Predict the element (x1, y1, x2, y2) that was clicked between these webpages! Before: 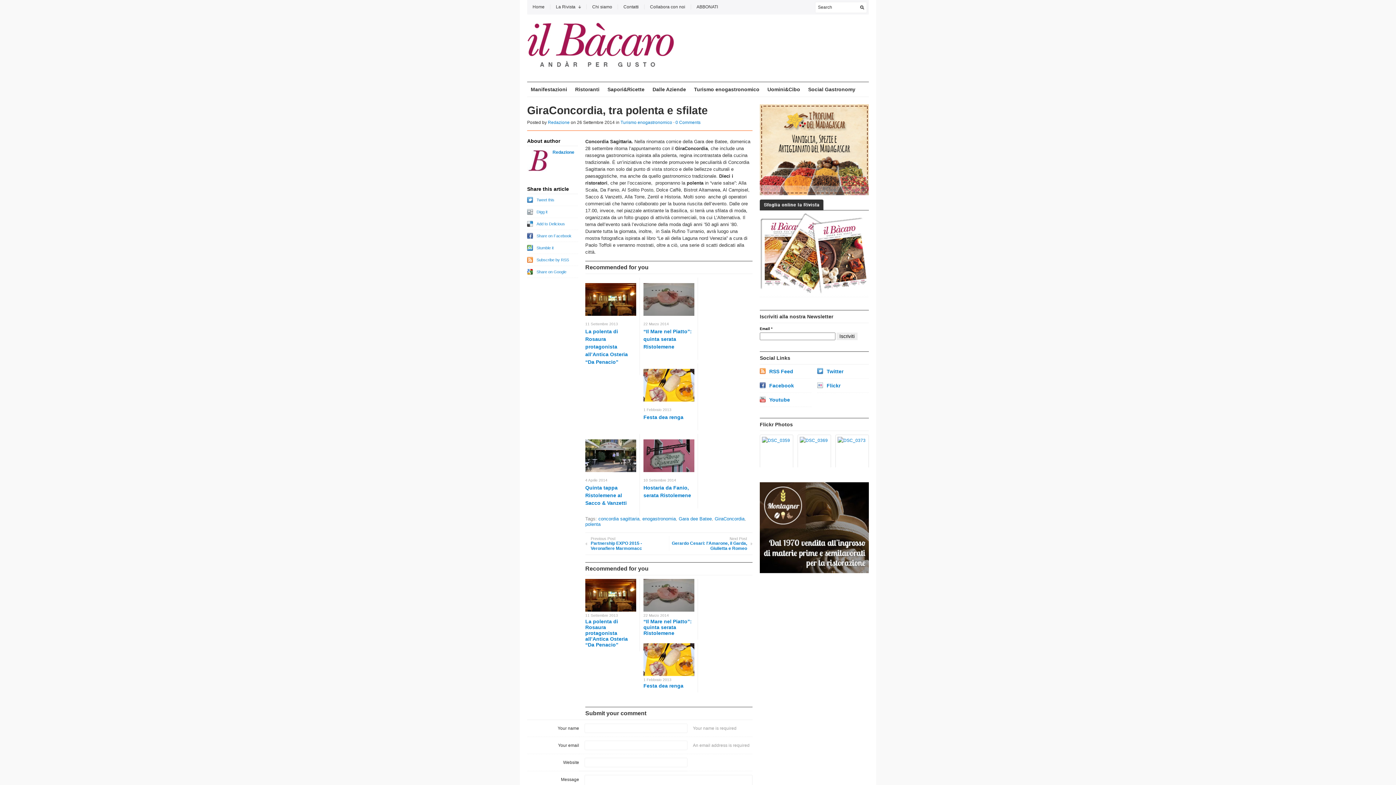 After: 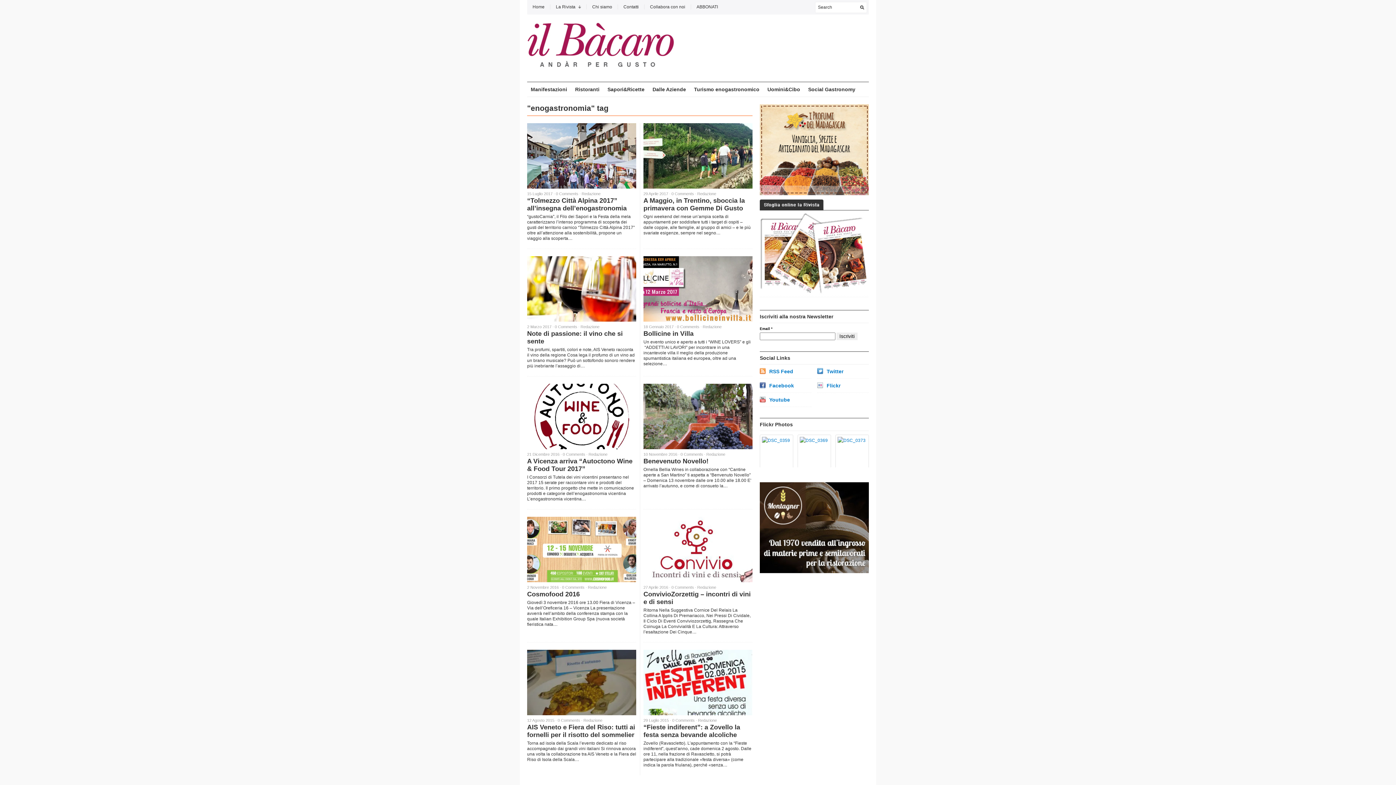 Action: label: enogastronomia bbox: (642, 516, 676, 521)